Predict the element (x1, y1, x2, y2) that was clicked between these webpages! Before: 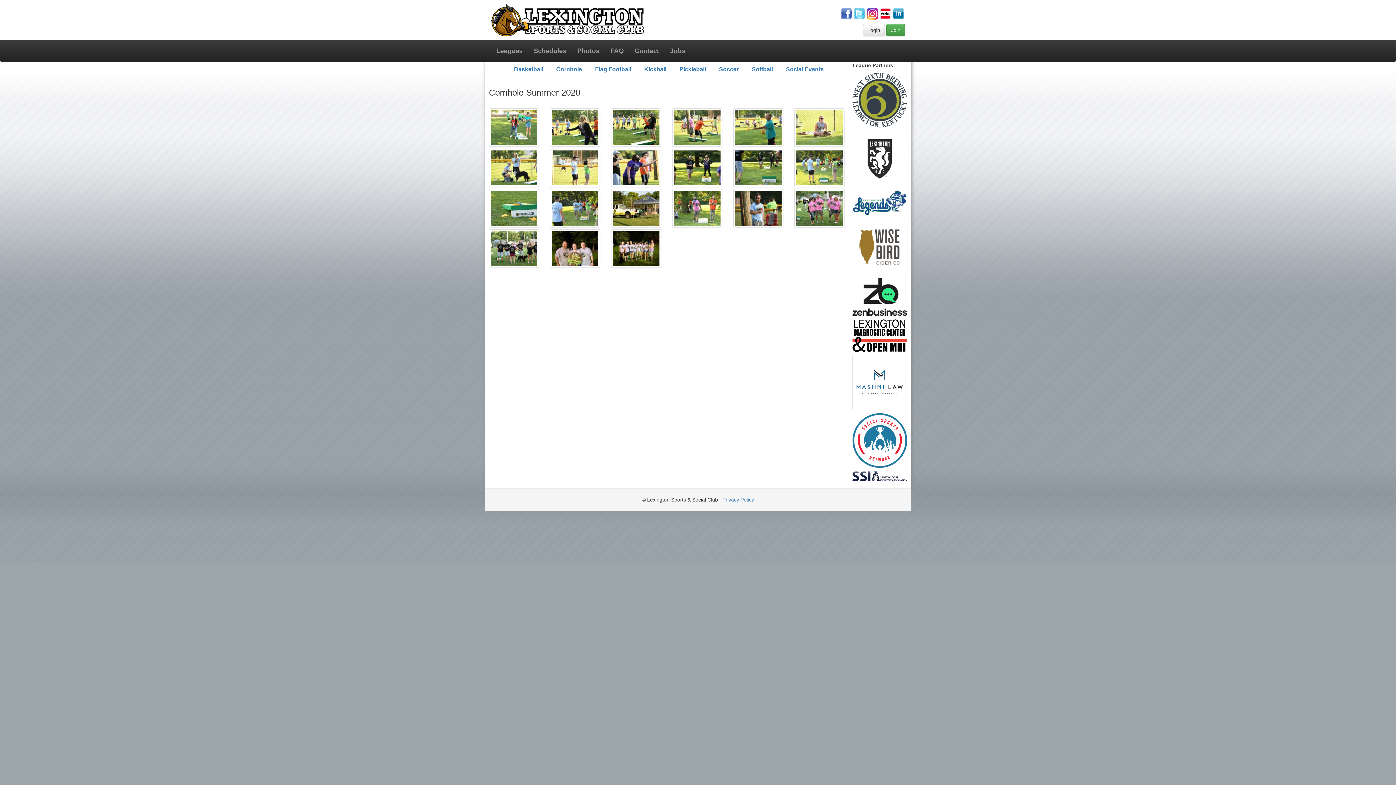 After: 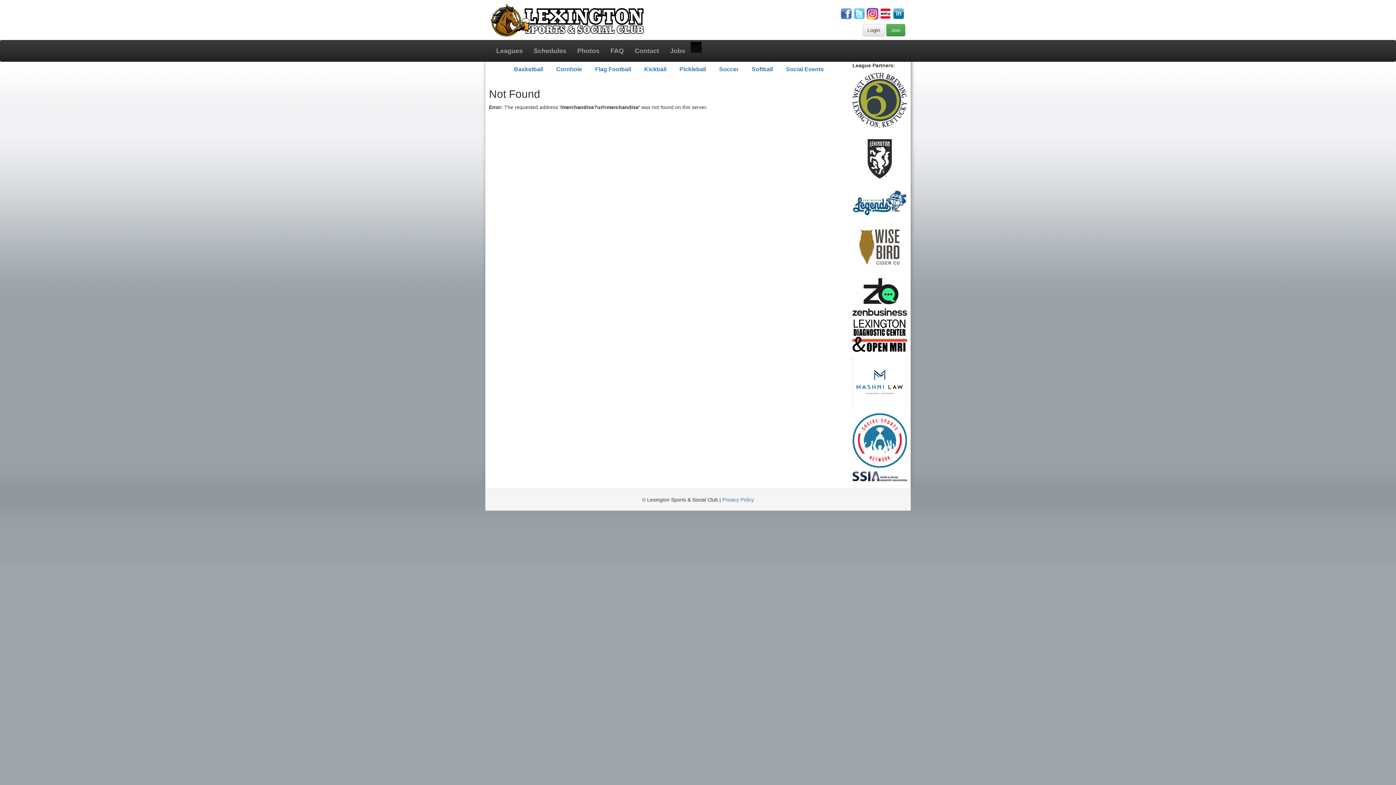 Action: bbox: (690, 41, 701, 52)